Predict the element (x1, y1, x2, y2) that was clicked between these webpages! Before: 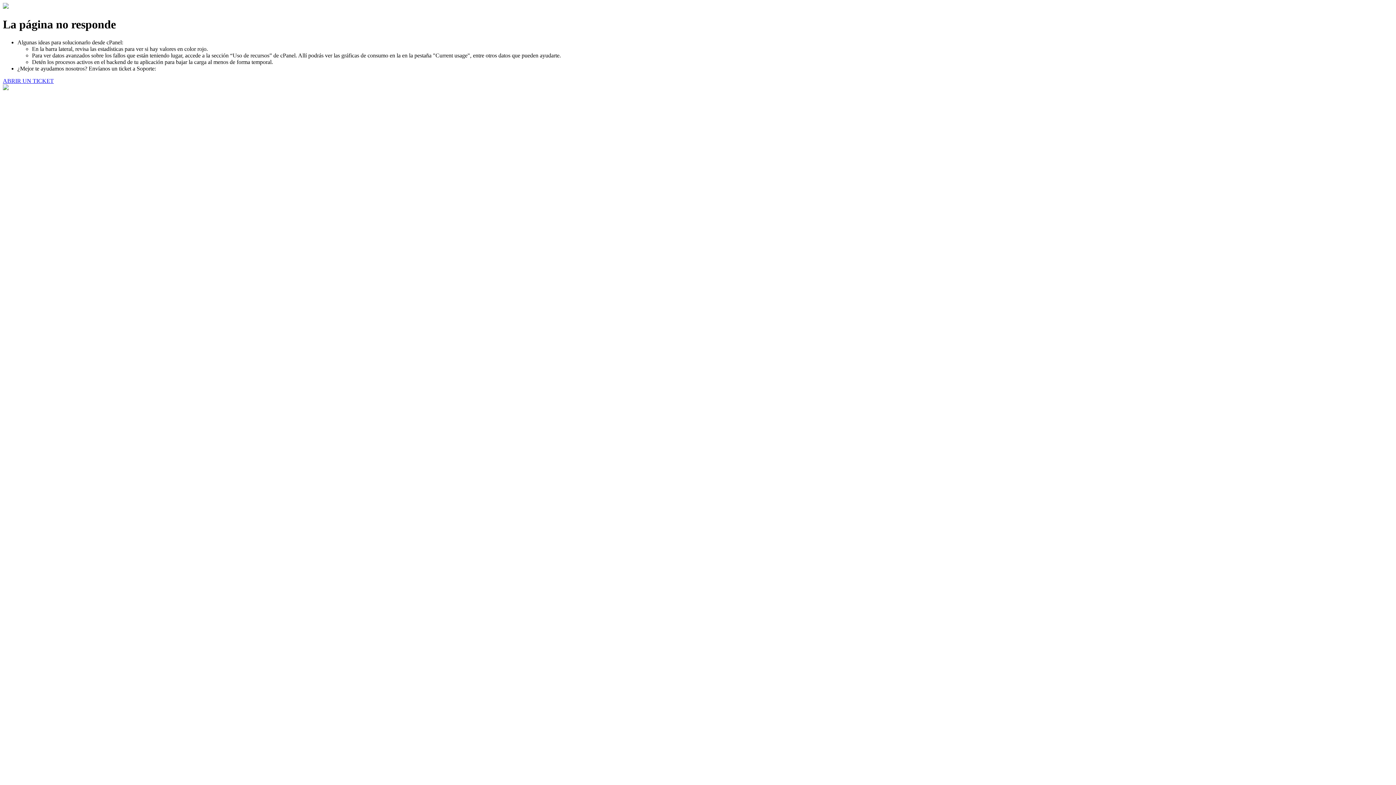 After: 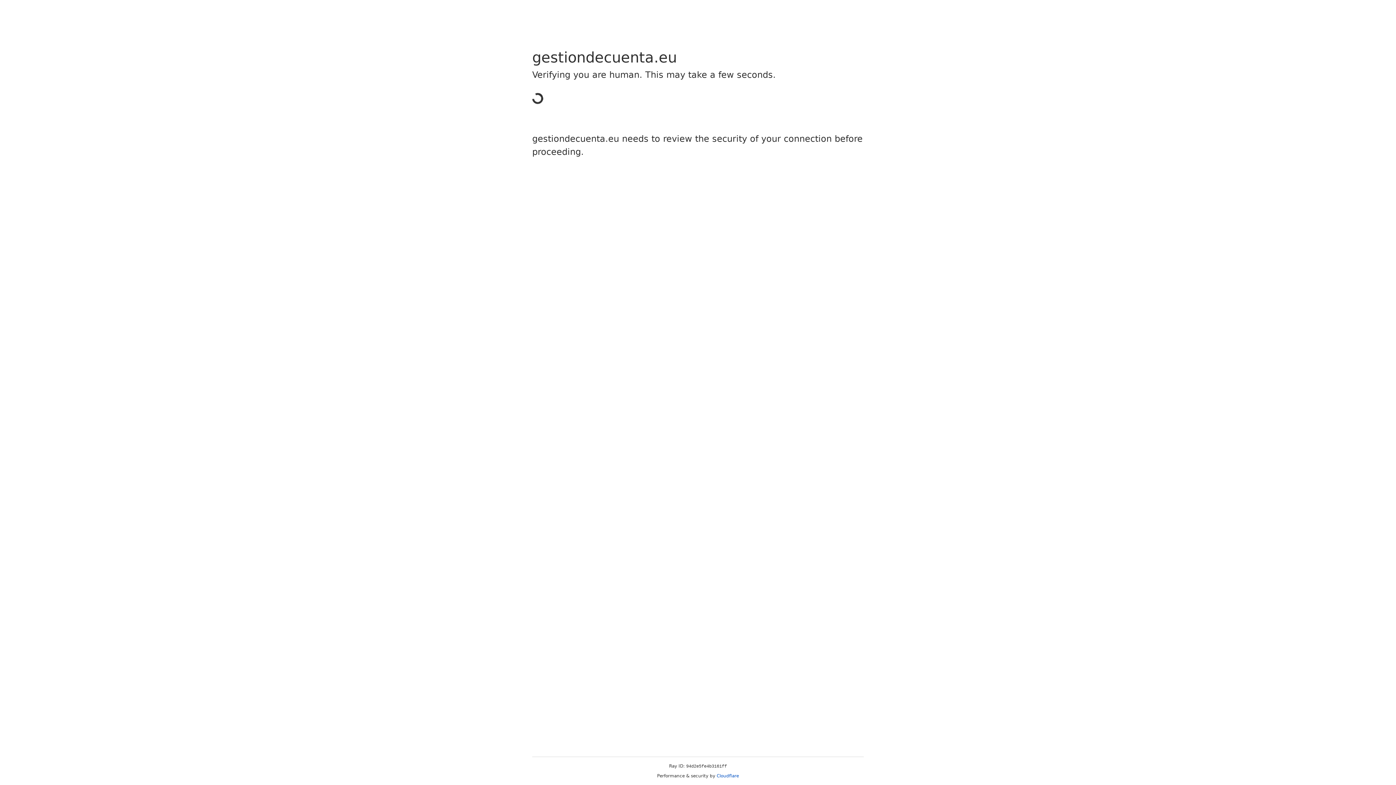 Action: label: ABRIR UN TICKET bbox: (2, 77, 53, 83)